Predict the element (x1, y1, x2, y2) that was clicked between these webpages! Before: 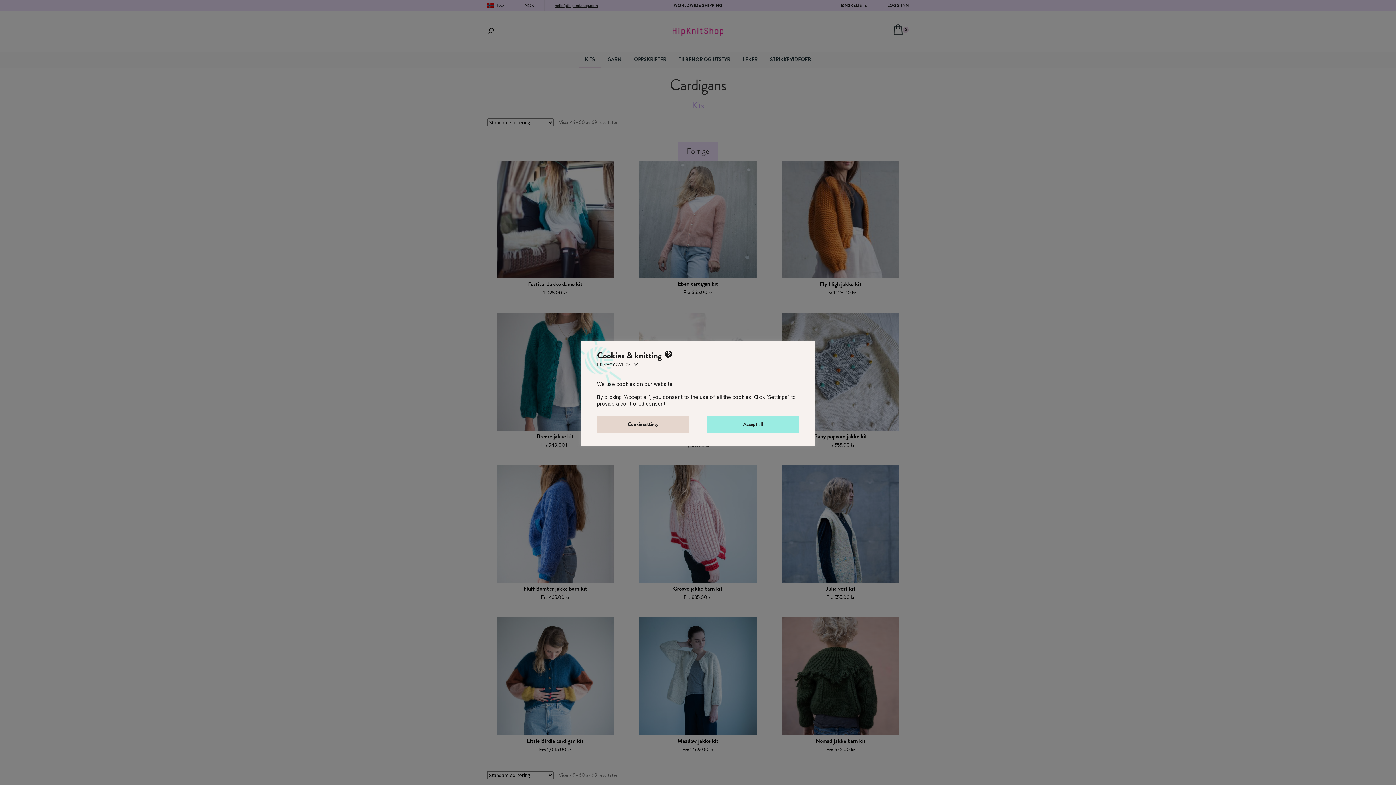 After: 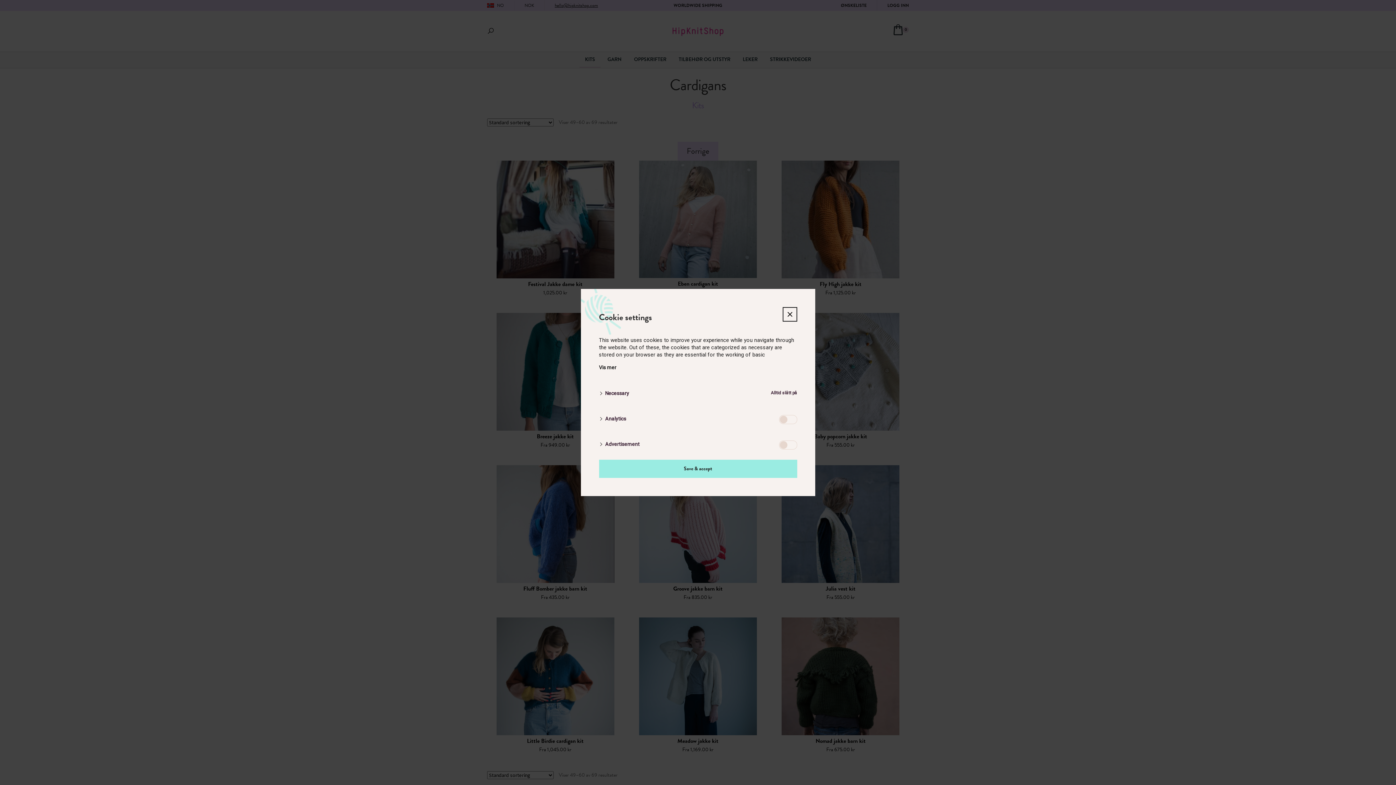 Action: bbox: (597, 416, 689, 432) label: Cookie settings